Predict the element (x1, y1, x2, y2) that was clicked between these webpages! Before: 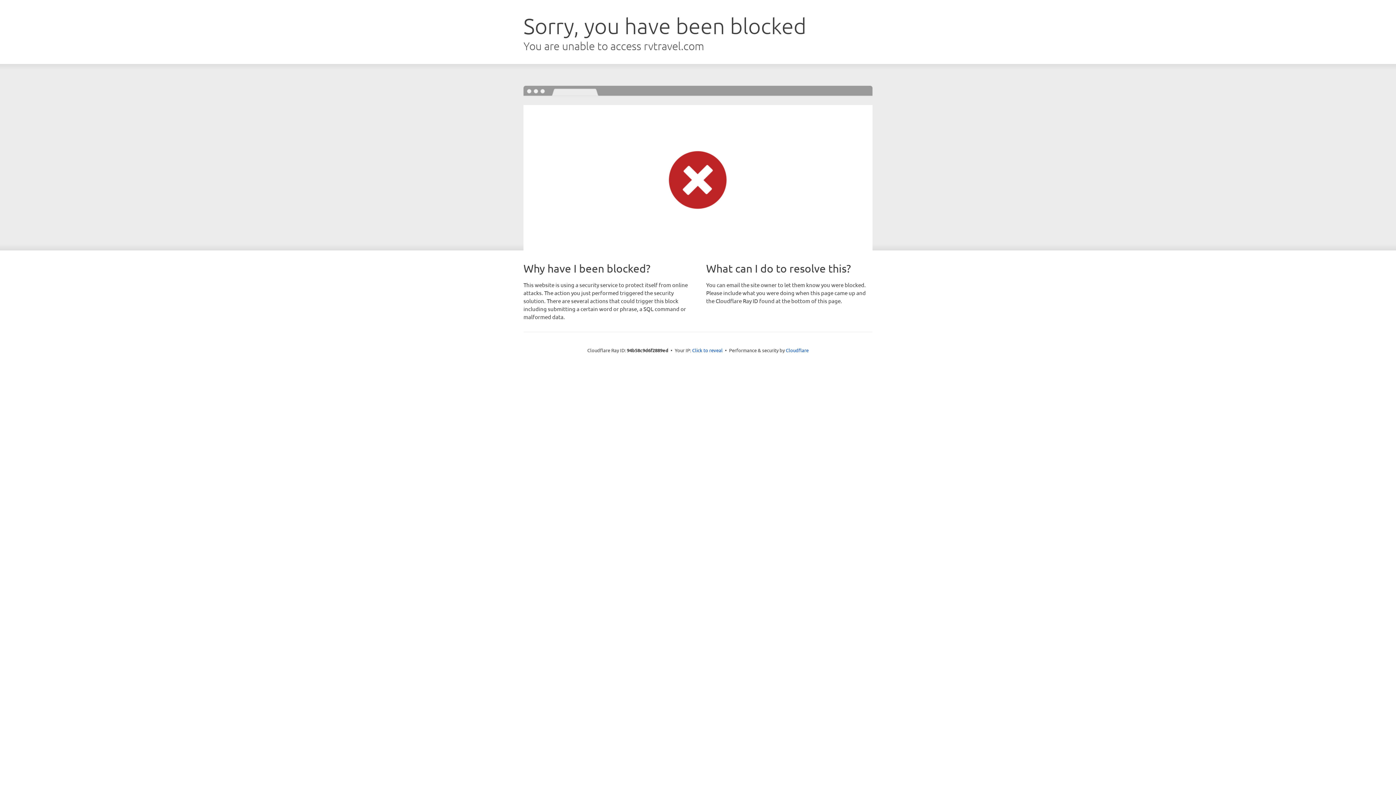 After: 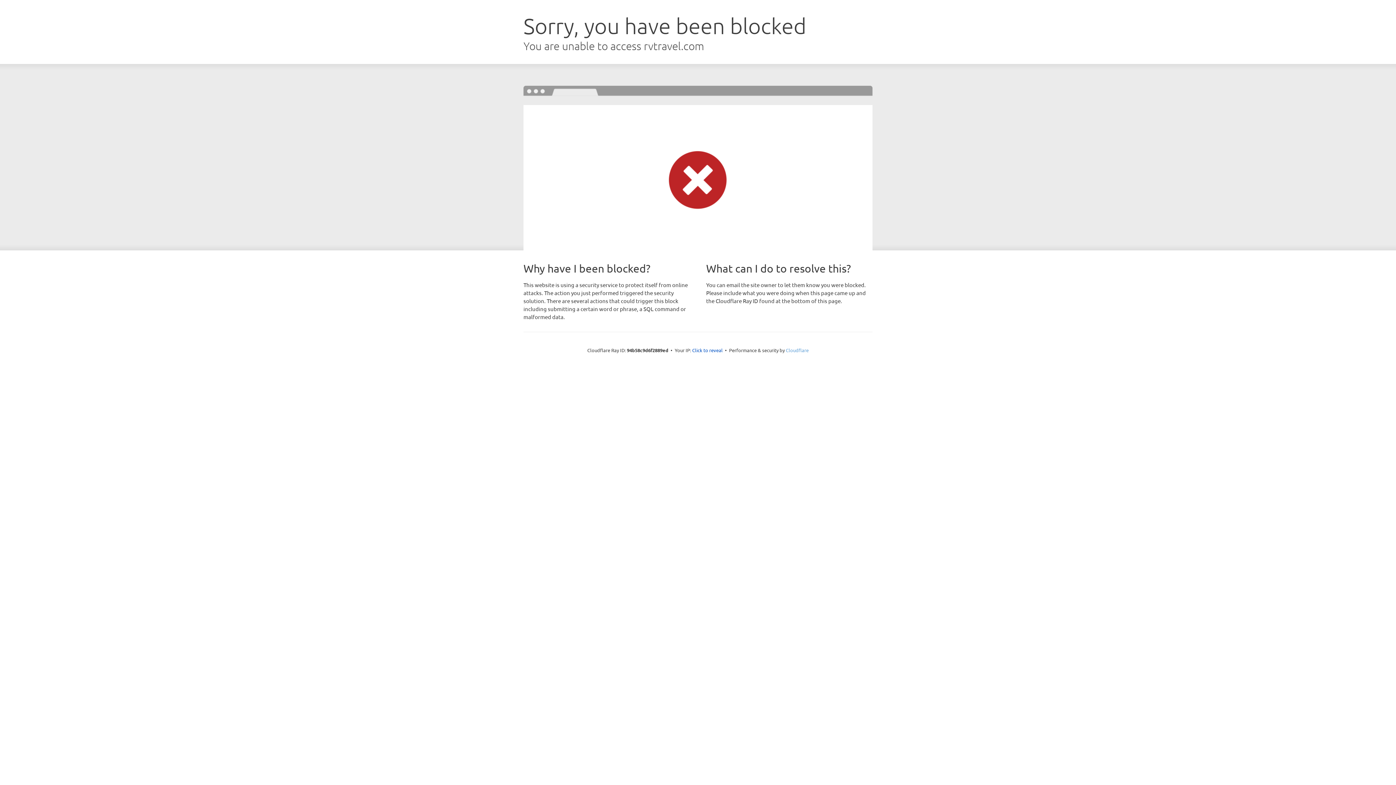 Action: bbox: (786, 347, 808, 353) label: Cloudflare